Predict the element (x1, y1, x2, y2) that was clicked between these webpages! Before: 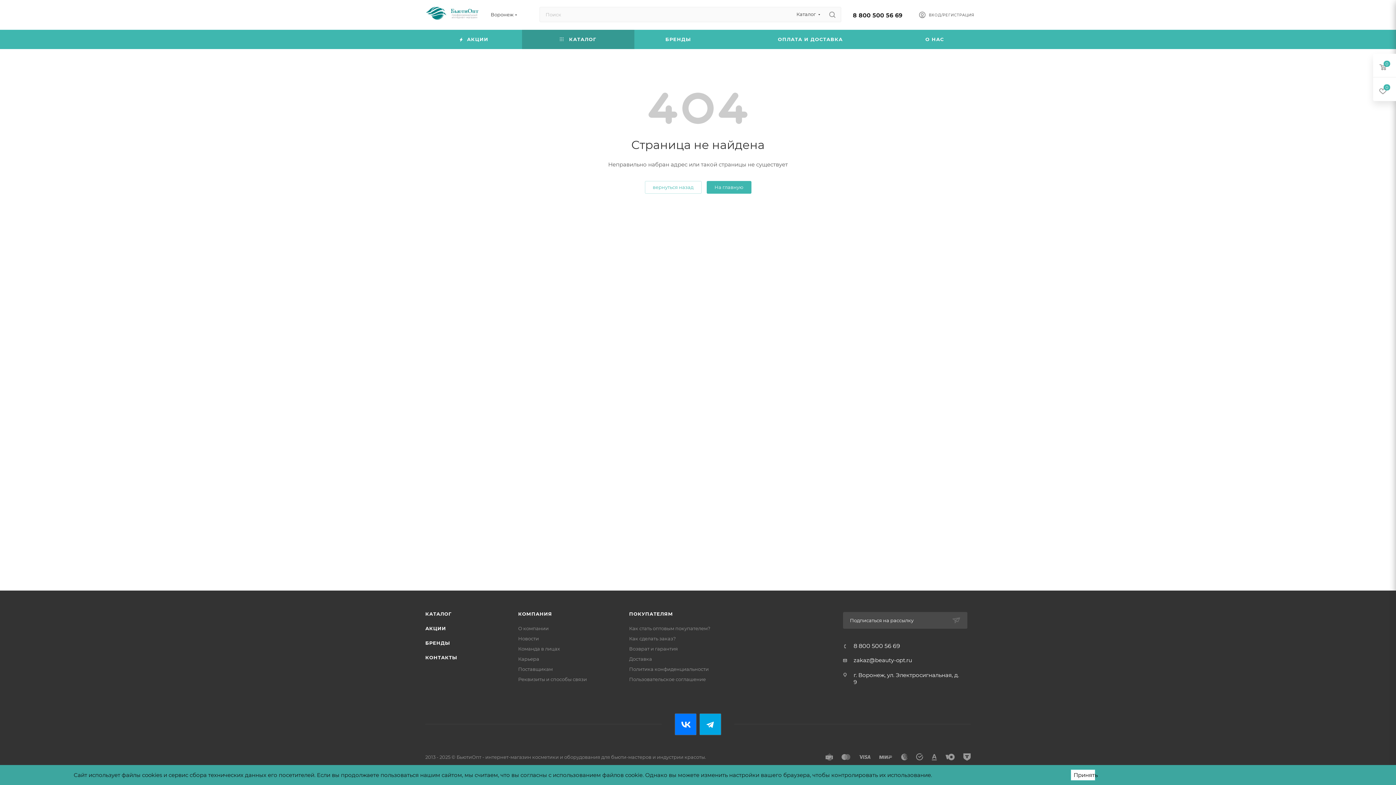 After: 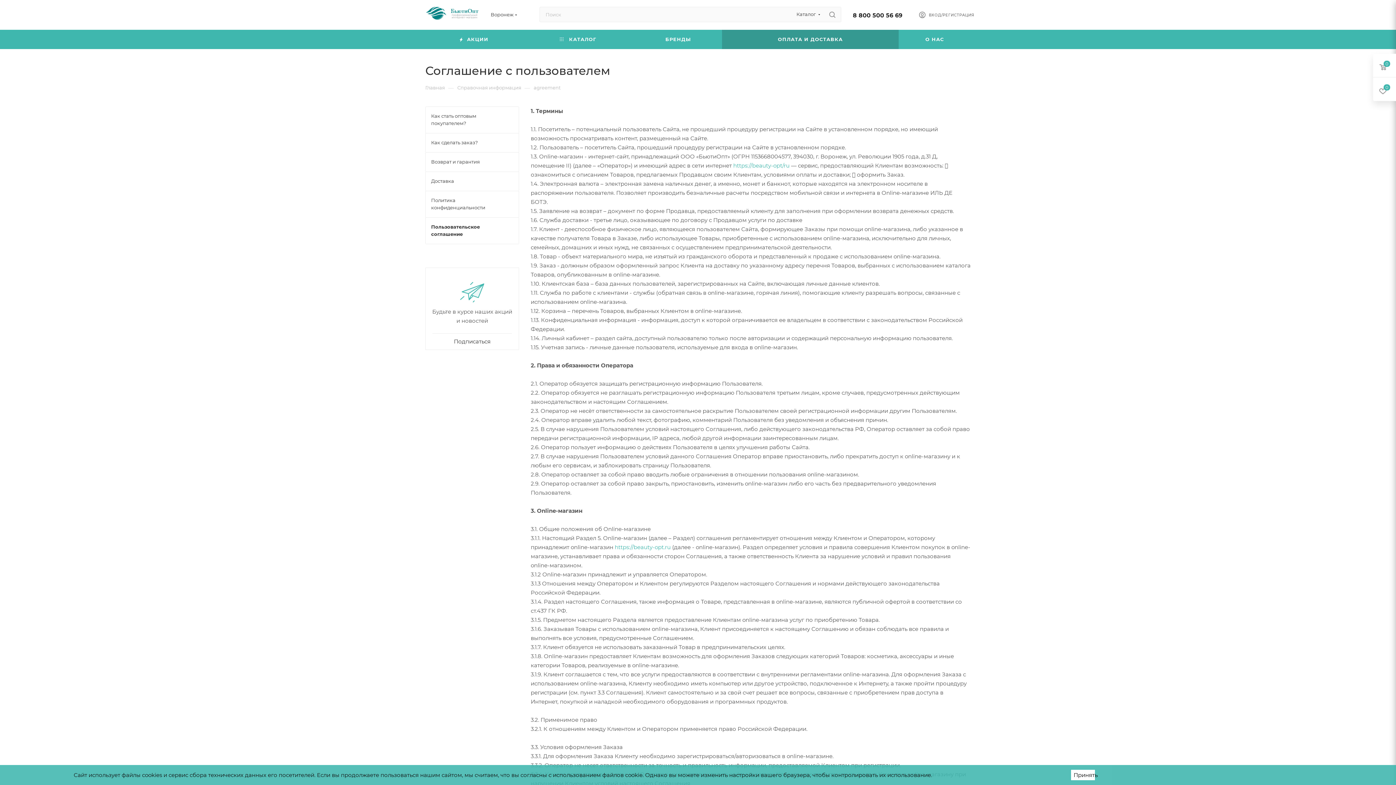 Action: label: Пользовательское соглашение bbox: (629, 676, 706, 682)